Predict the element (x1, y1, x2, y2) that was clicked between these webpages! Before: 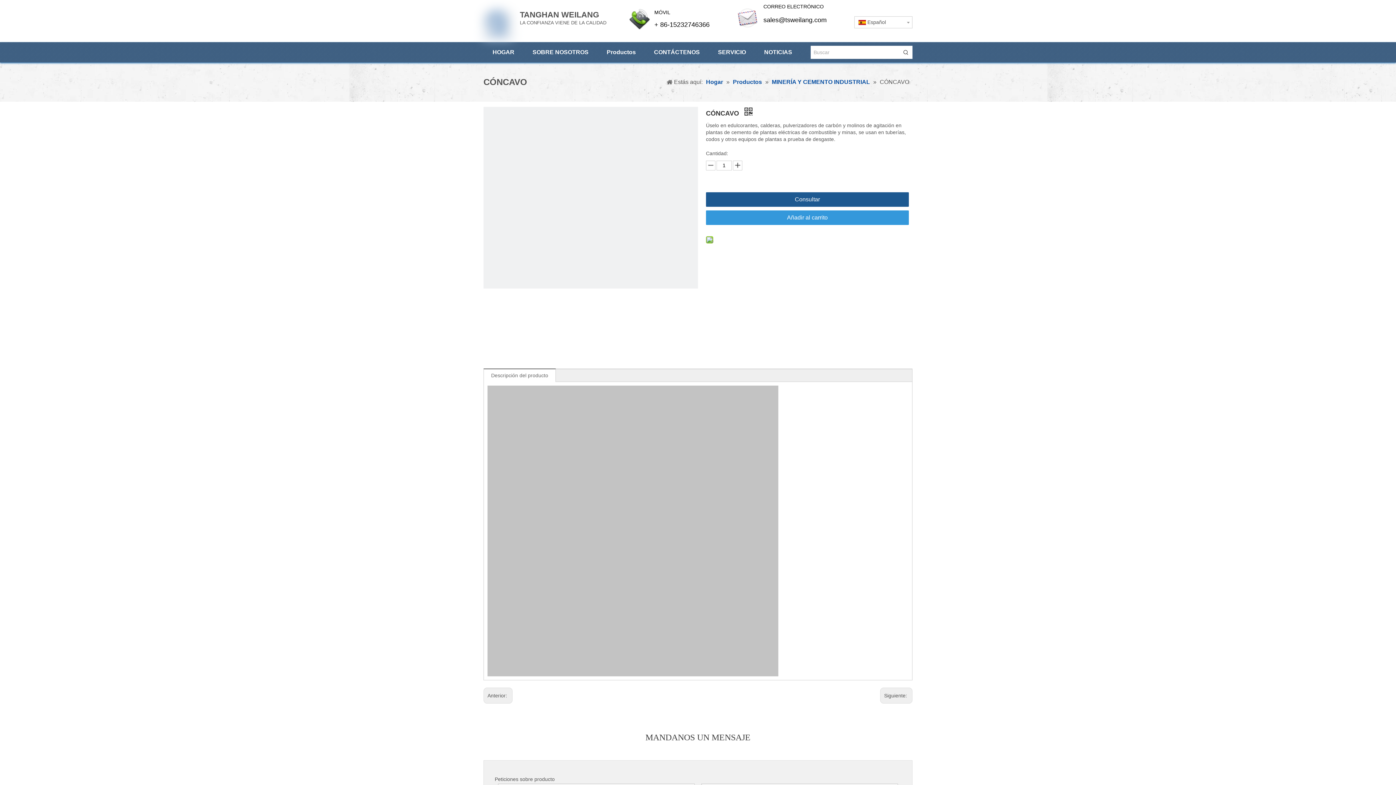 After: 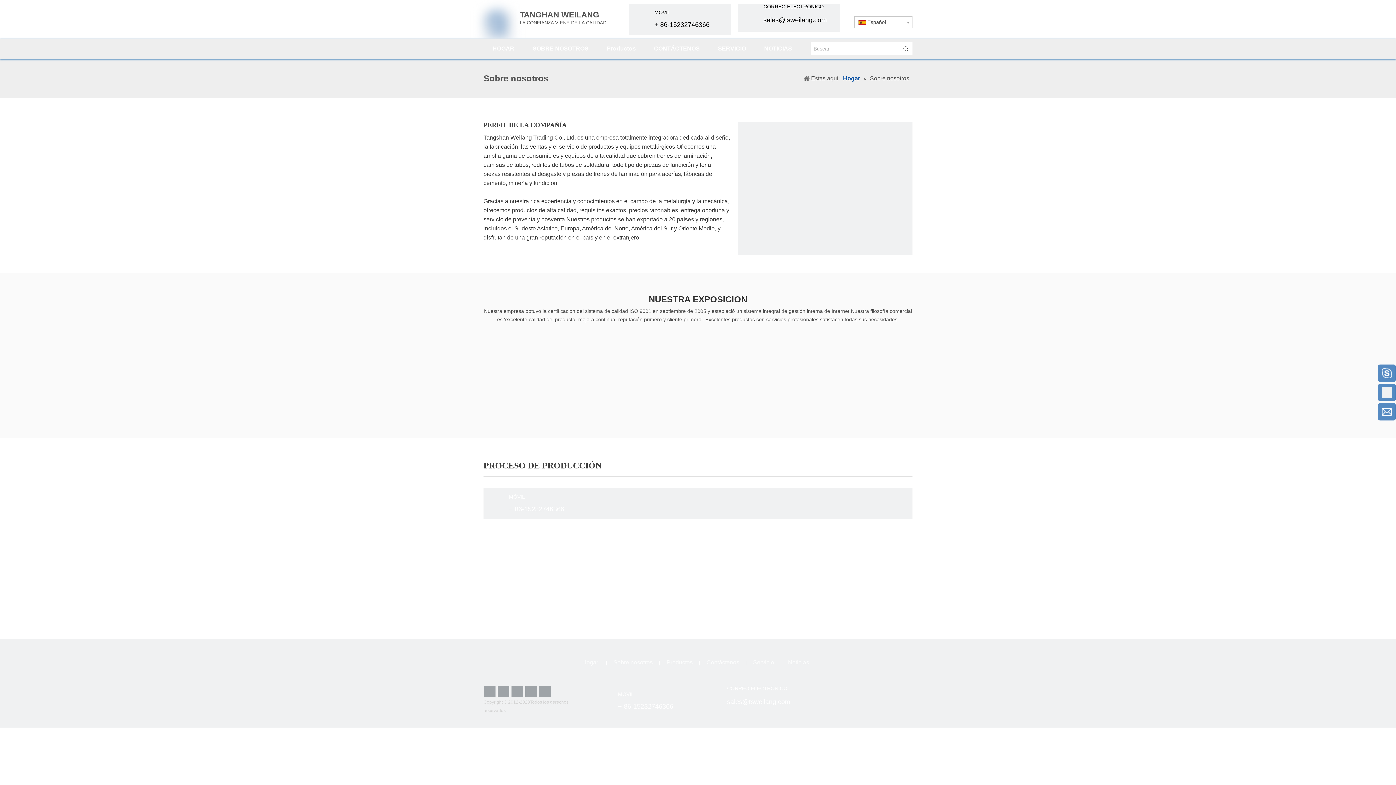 Action: bbox: (532, 45, 588, 58) label: SOBRE NOSOTROS